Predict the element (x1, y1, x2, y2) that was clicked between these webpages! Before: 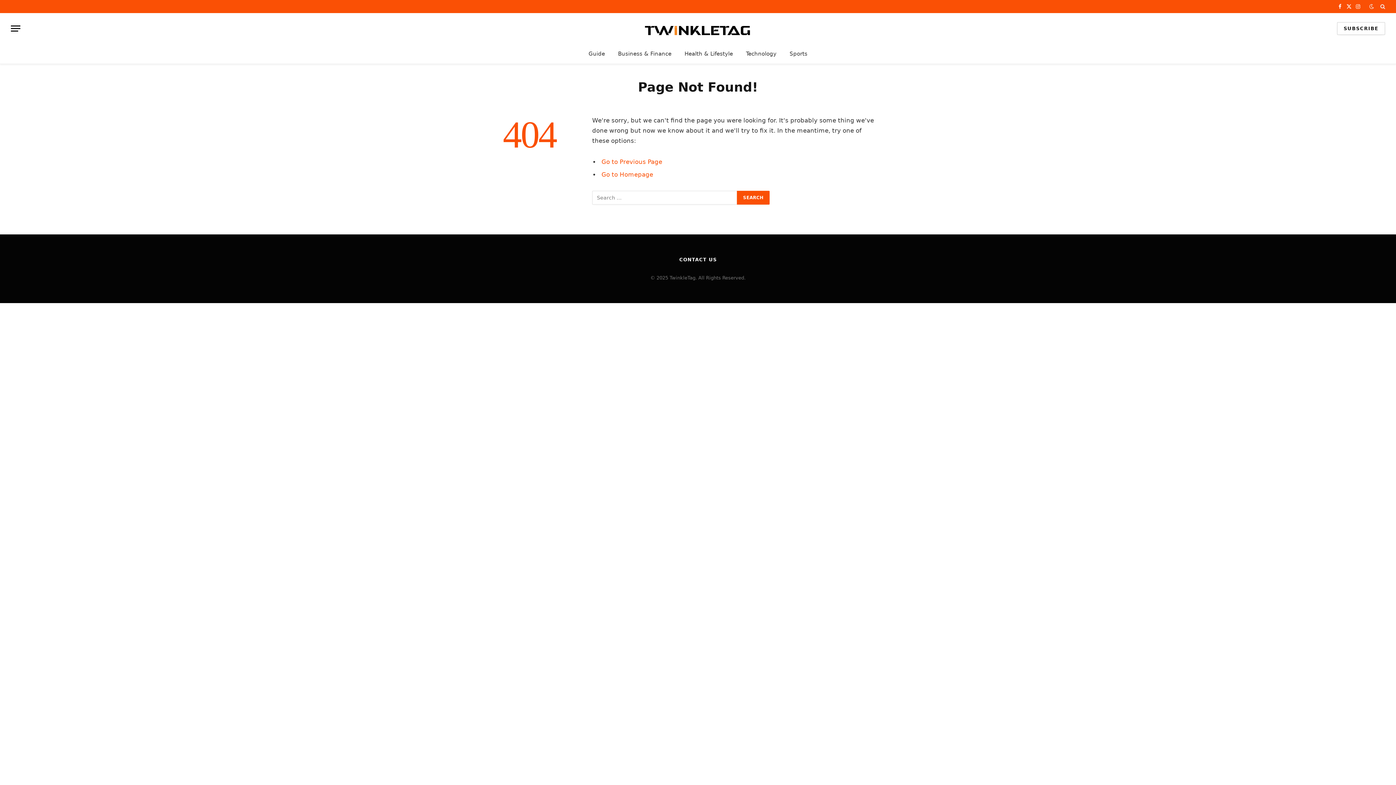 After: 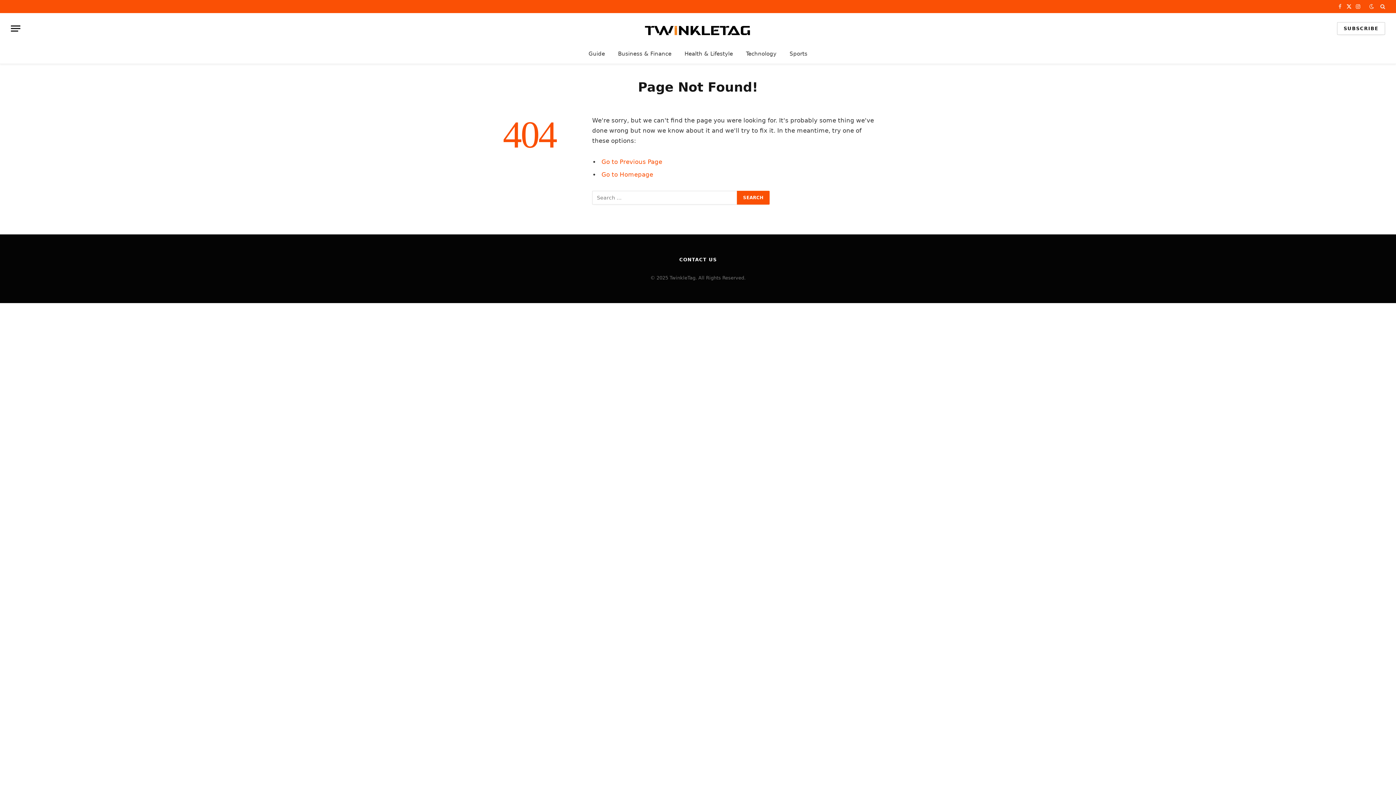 Action: label: Facebook bbox: (1336, 0, 1344, 13)